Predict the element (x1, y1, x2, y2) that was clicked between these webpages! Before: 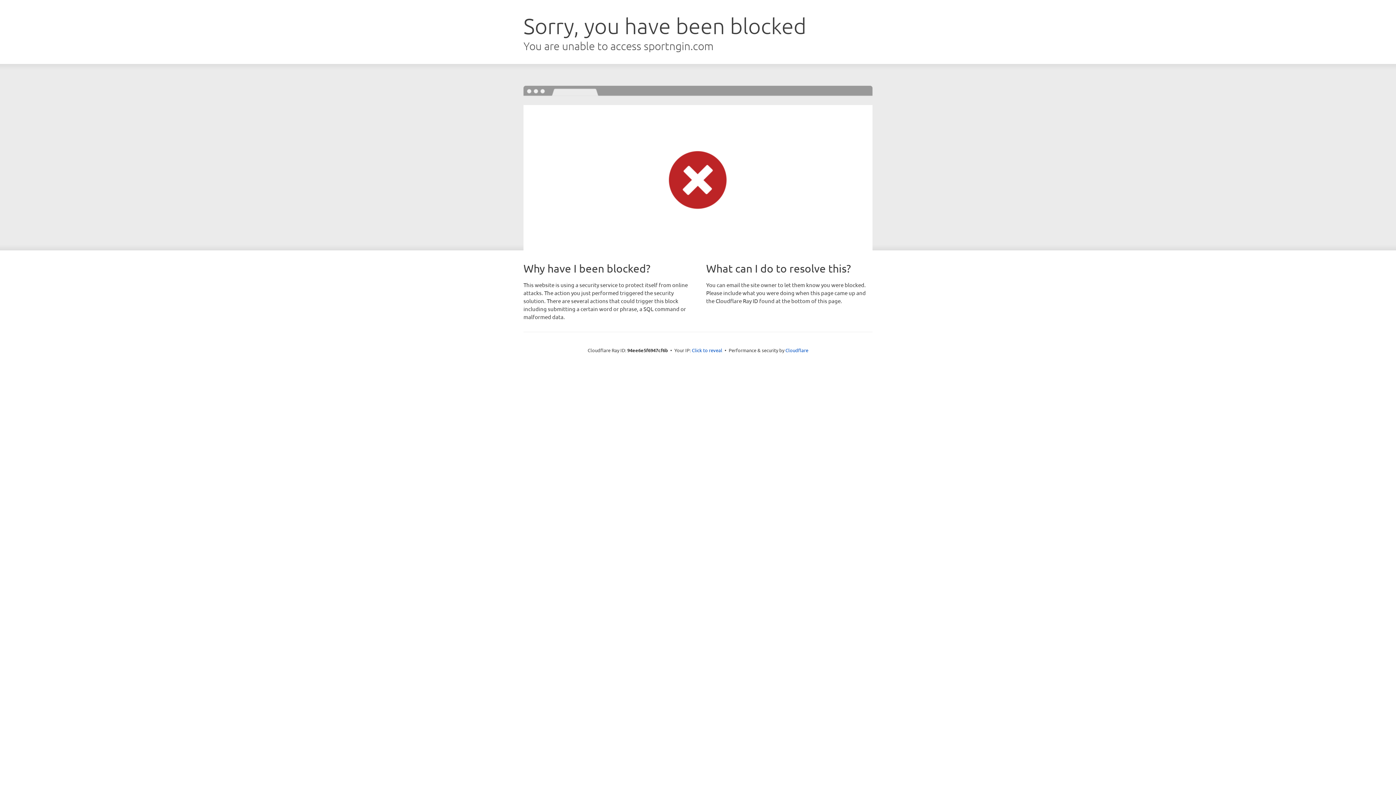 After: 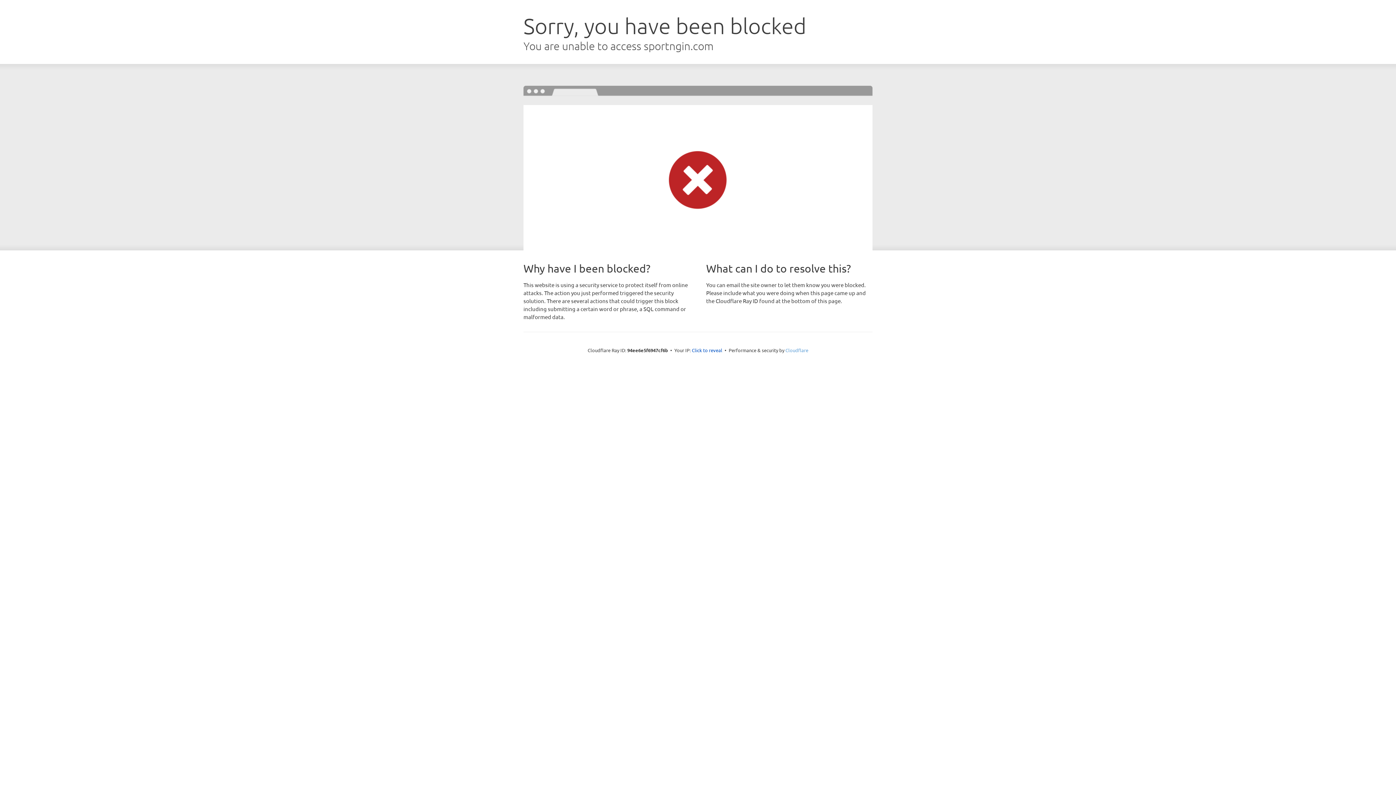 Action: bbox: (785, 347, 808, 353) label: Cloudflare